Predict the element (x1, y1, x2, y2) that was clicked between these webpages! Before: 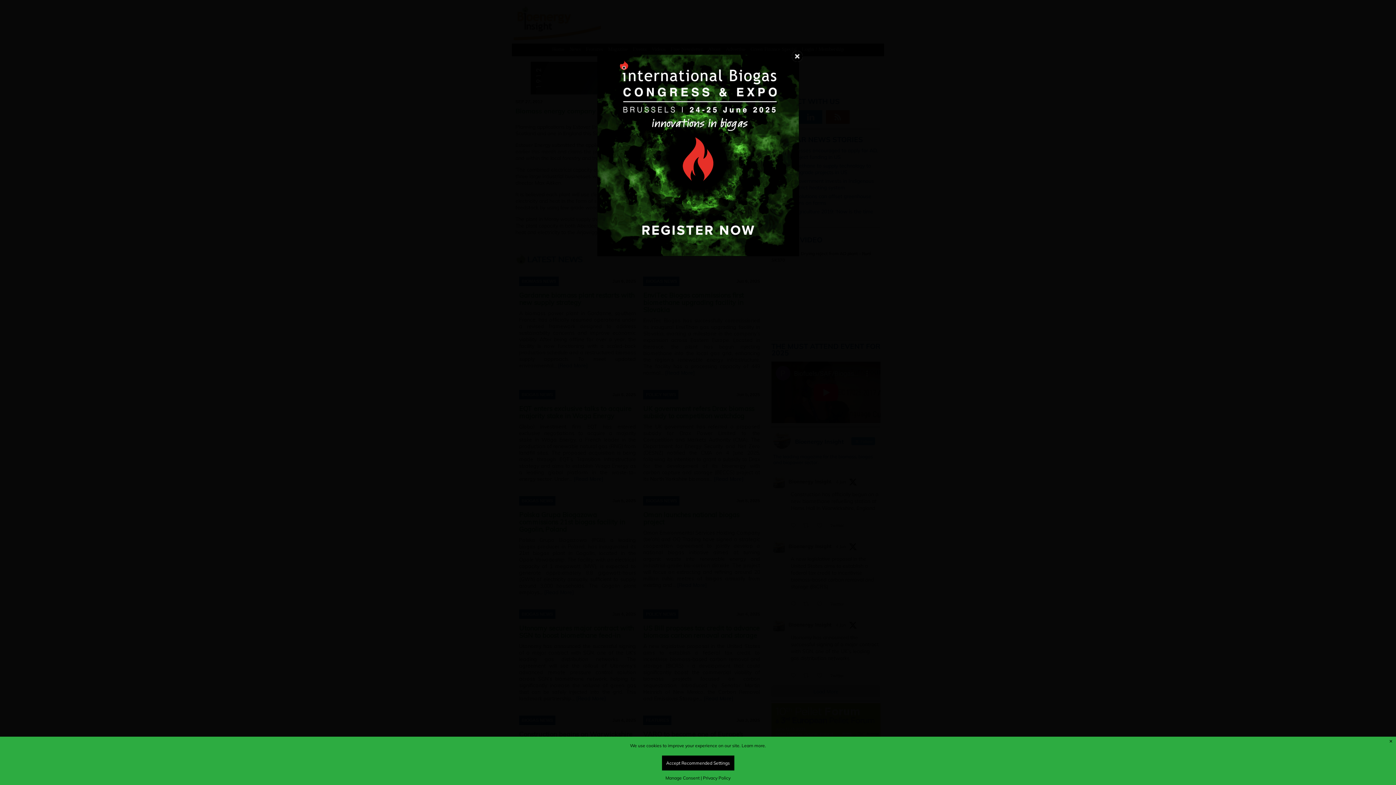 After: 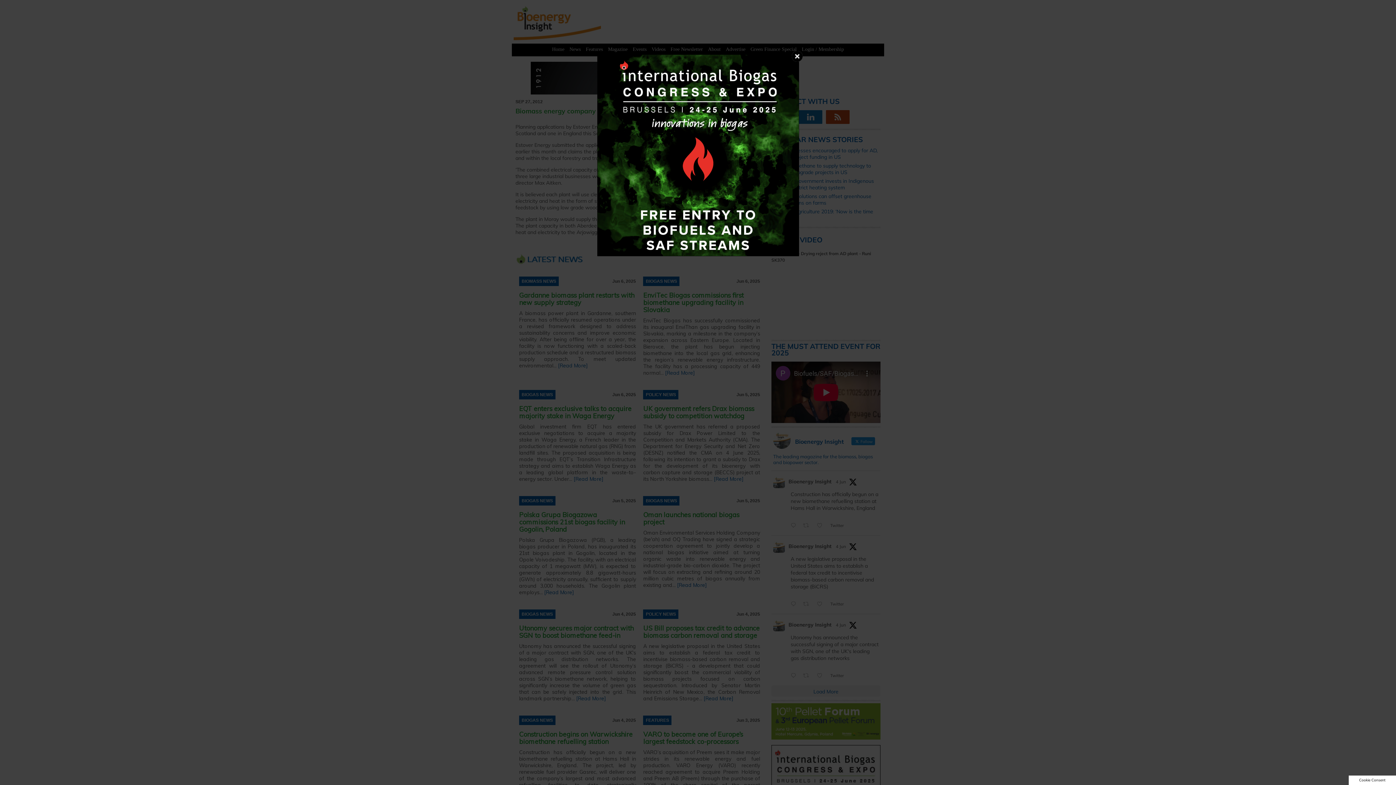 Action: bbox: (662, 756, 734, 770) label: Accept Recommended Settings